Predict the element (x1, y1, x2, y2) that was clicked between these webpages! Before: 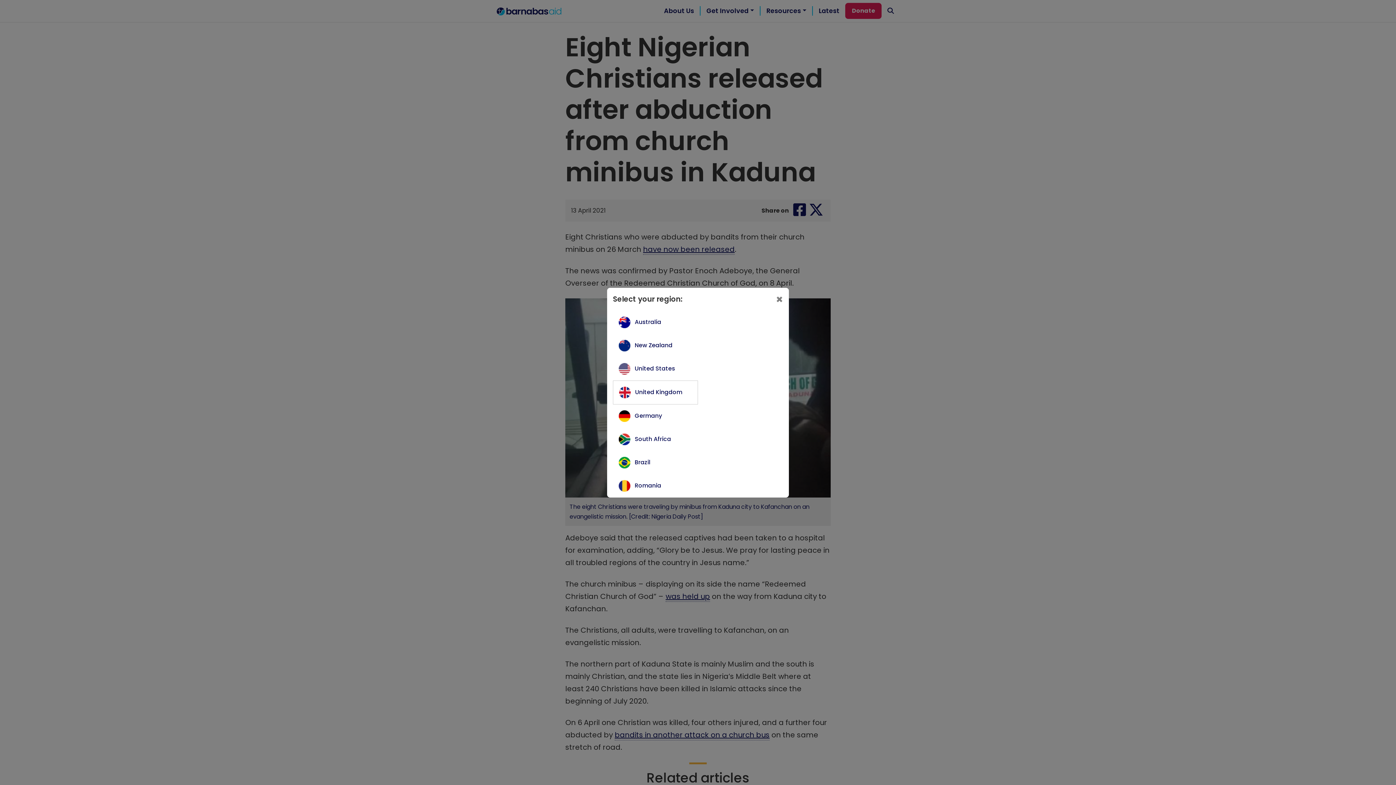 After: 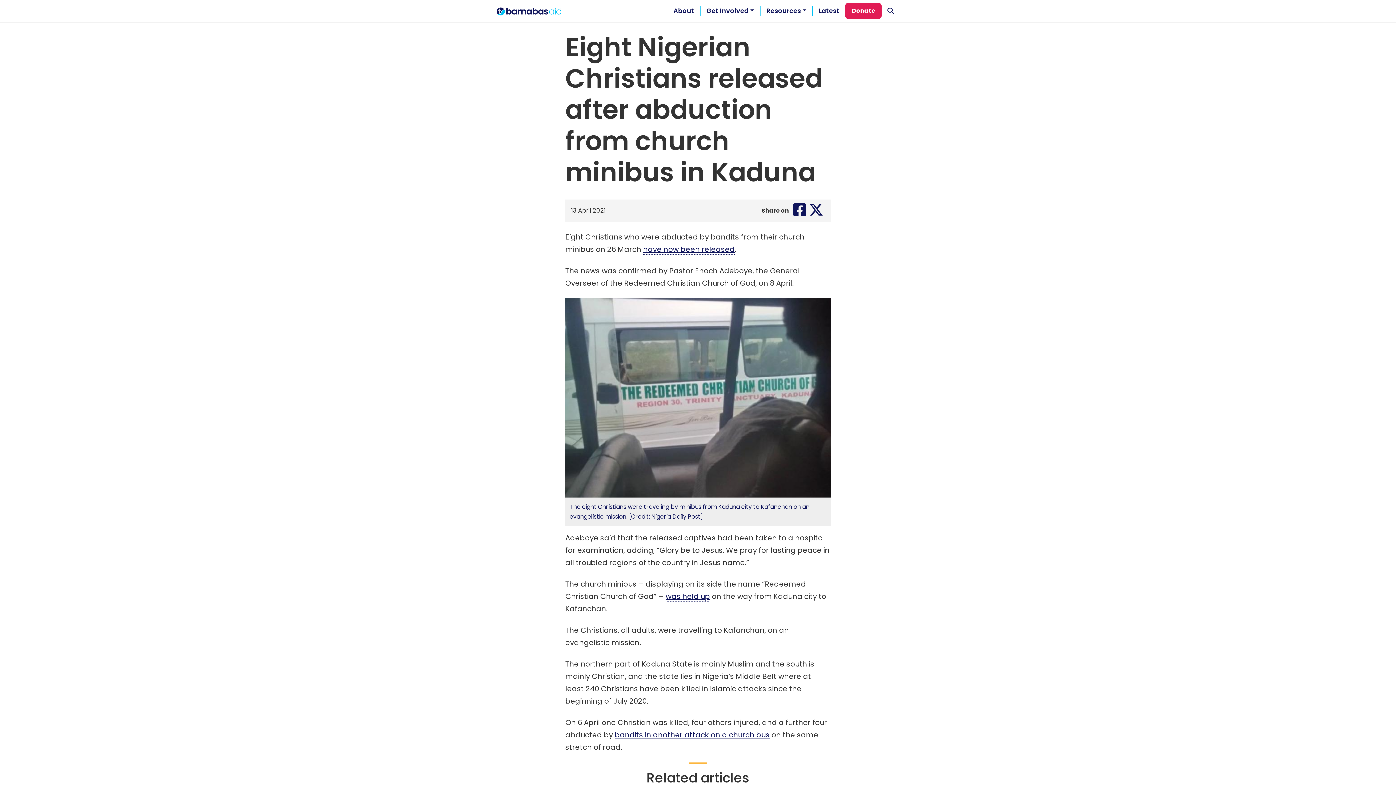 Action: label: Romania bbox: (634, 481, 661, 489)